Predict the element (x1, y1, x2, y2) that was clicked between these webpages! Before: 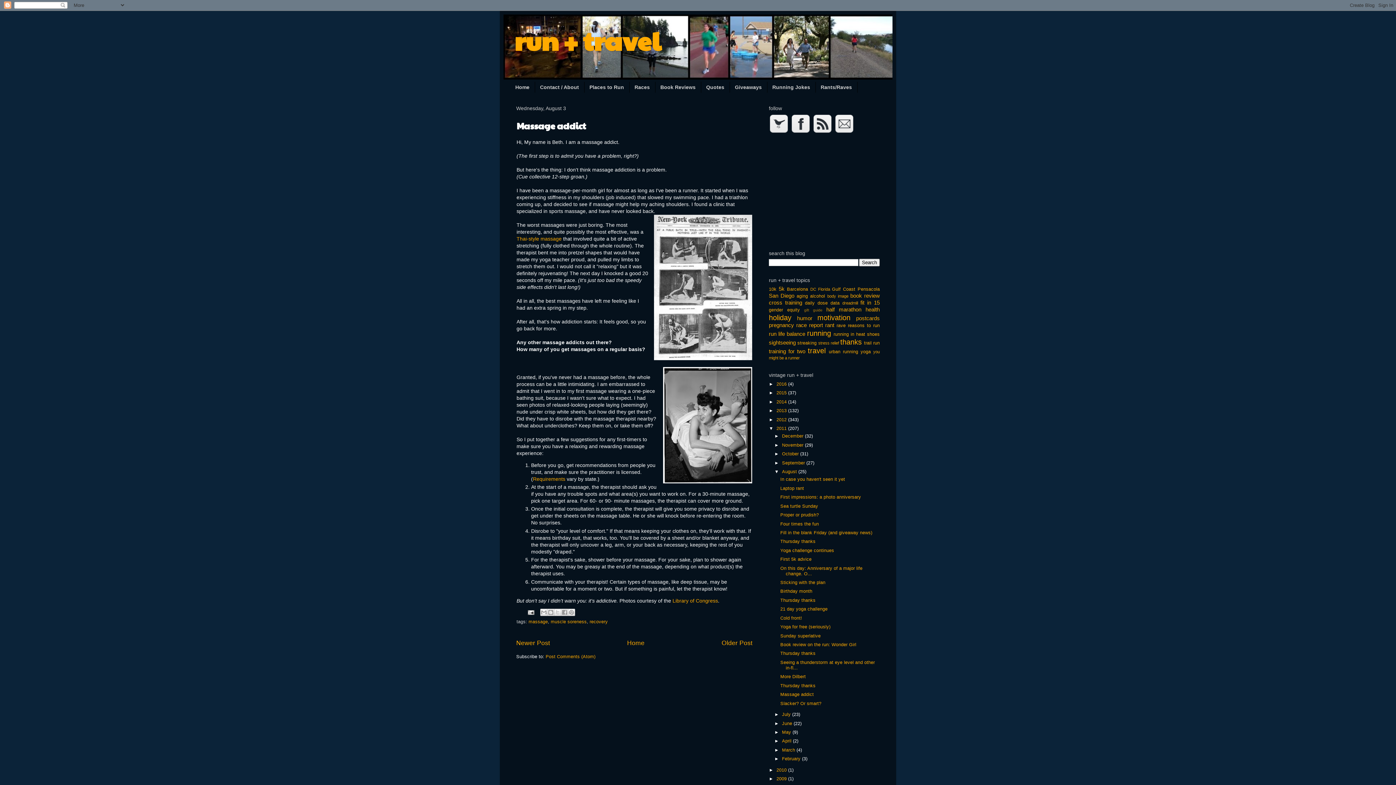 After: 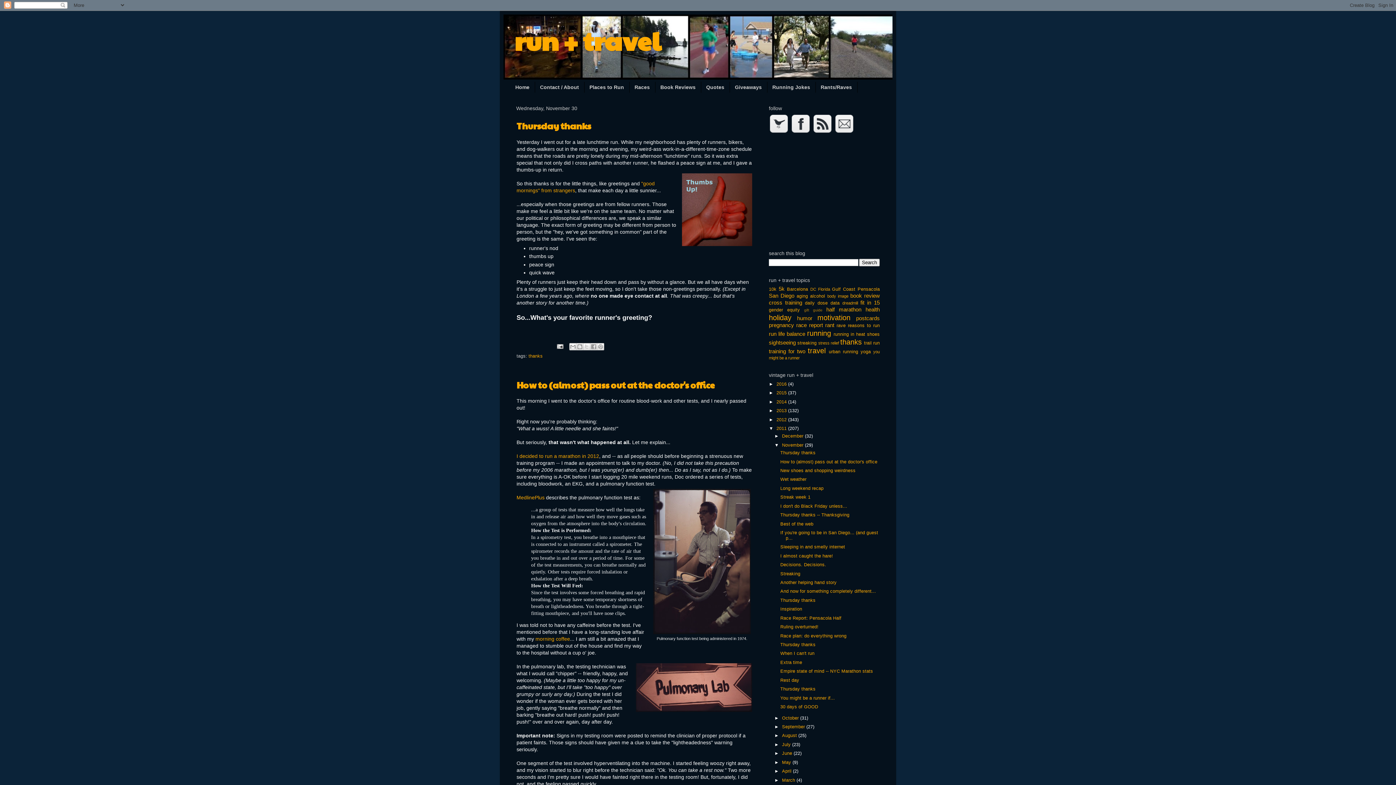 Action: bbox: (782, 442, 805, 447) label: November 